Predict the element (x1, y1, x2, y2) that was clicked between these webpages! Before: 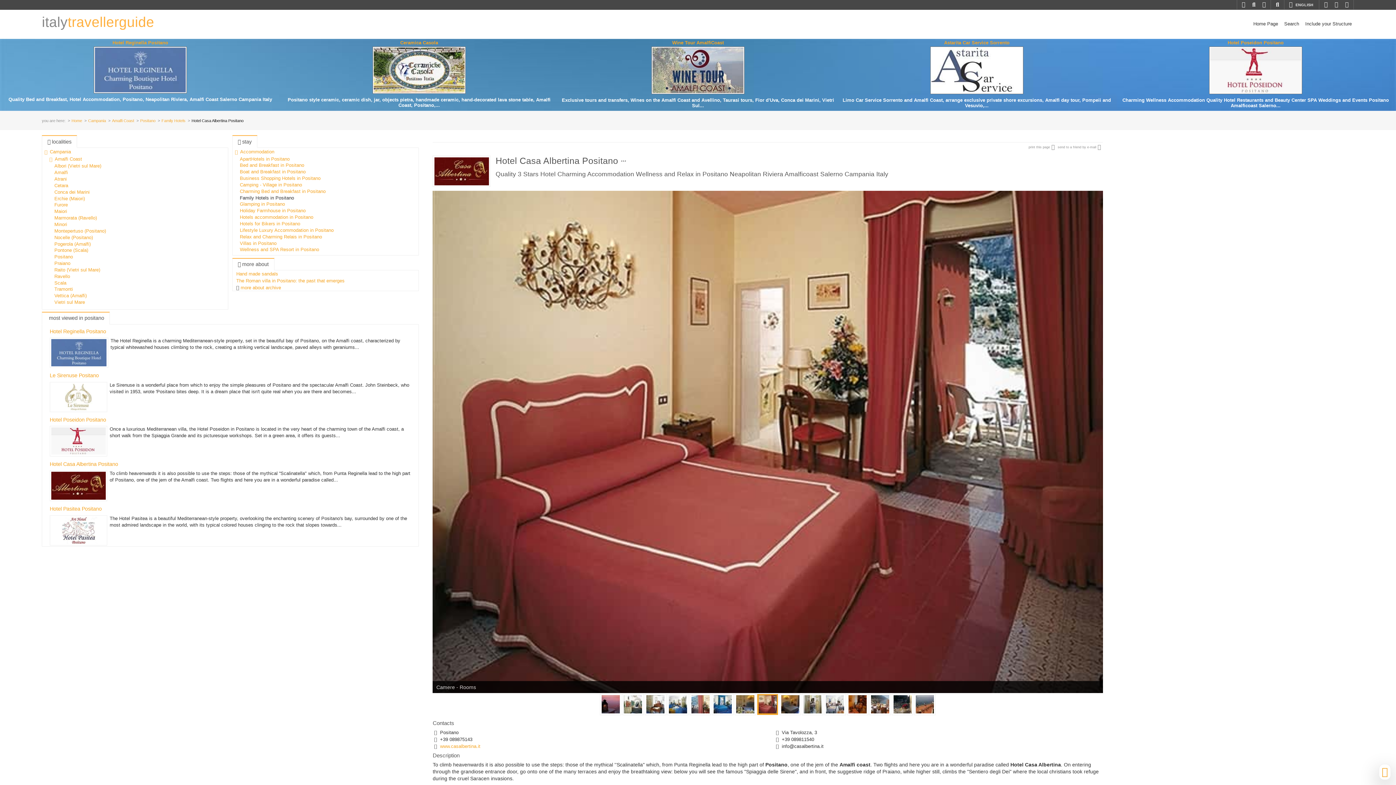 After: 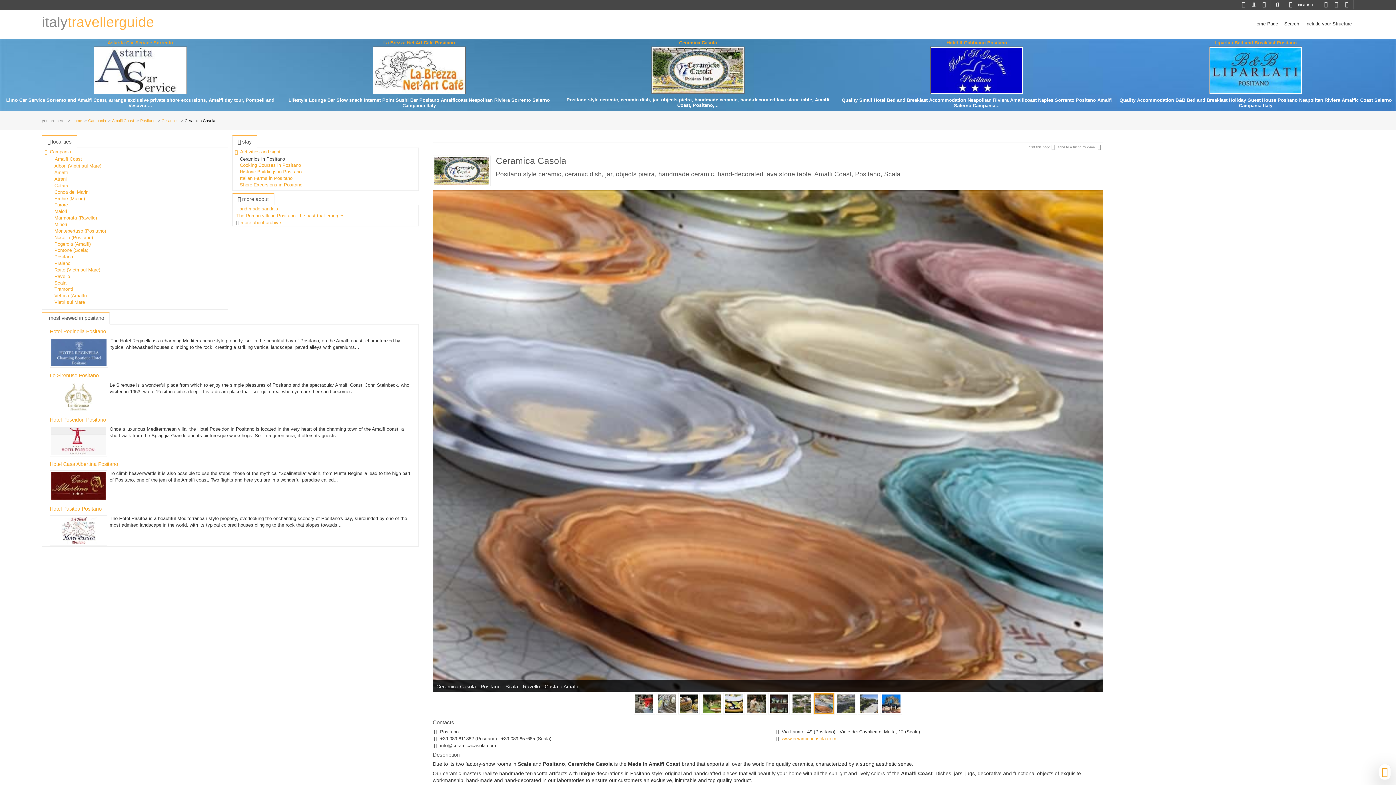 Action: label: Ceramica Casola bbox: (279, 38, 558, 46)